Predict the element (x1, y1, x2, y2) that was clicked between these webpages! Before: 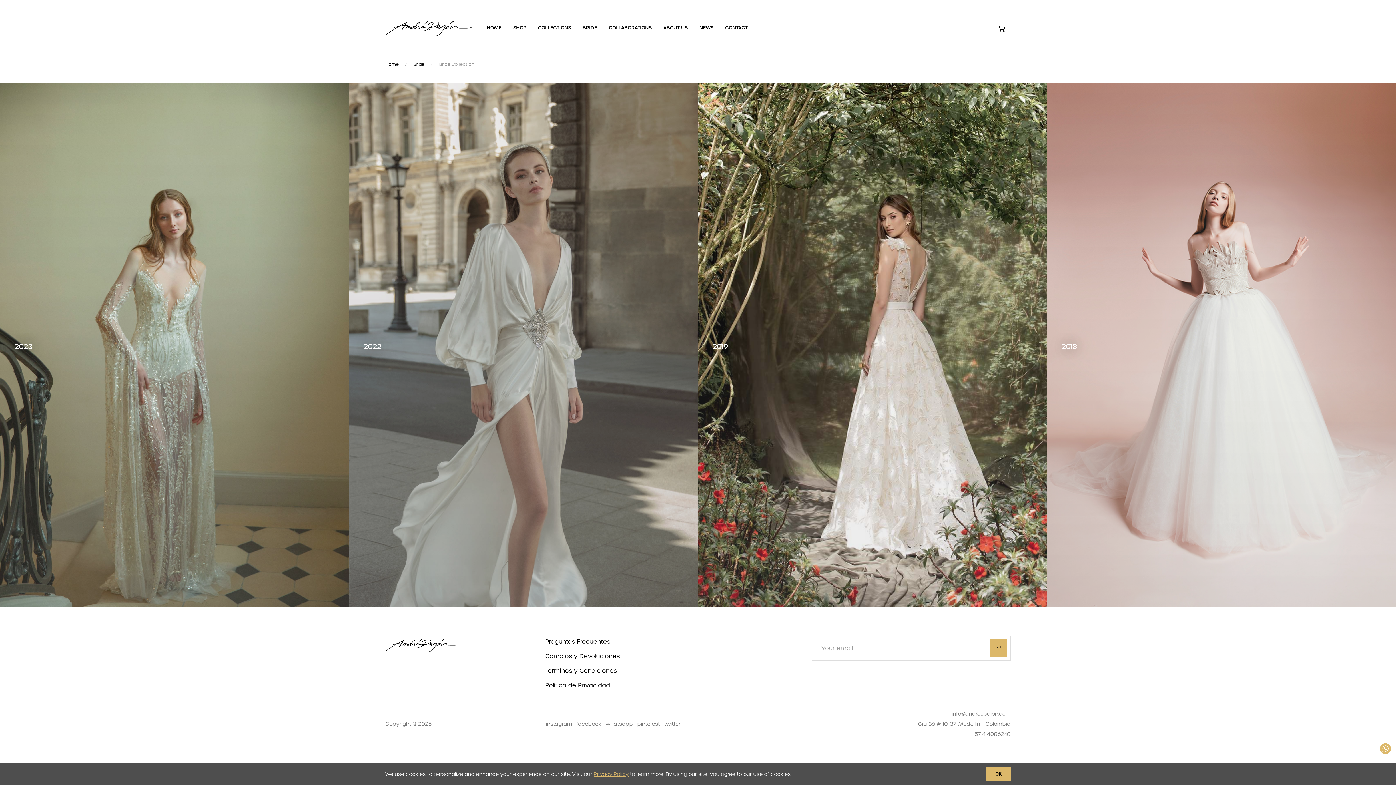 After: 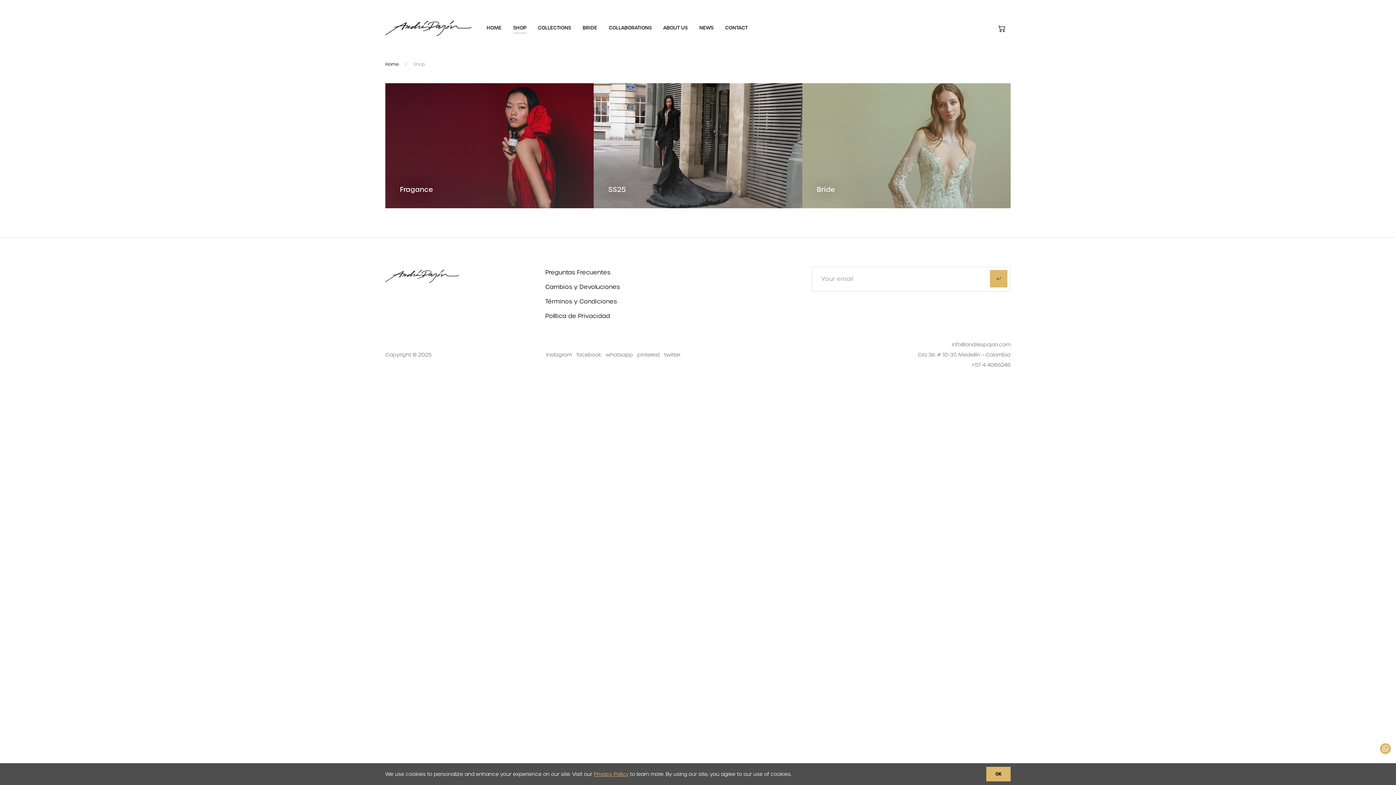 Action: label: SHOP bbox: (507, 20, 532, 35)